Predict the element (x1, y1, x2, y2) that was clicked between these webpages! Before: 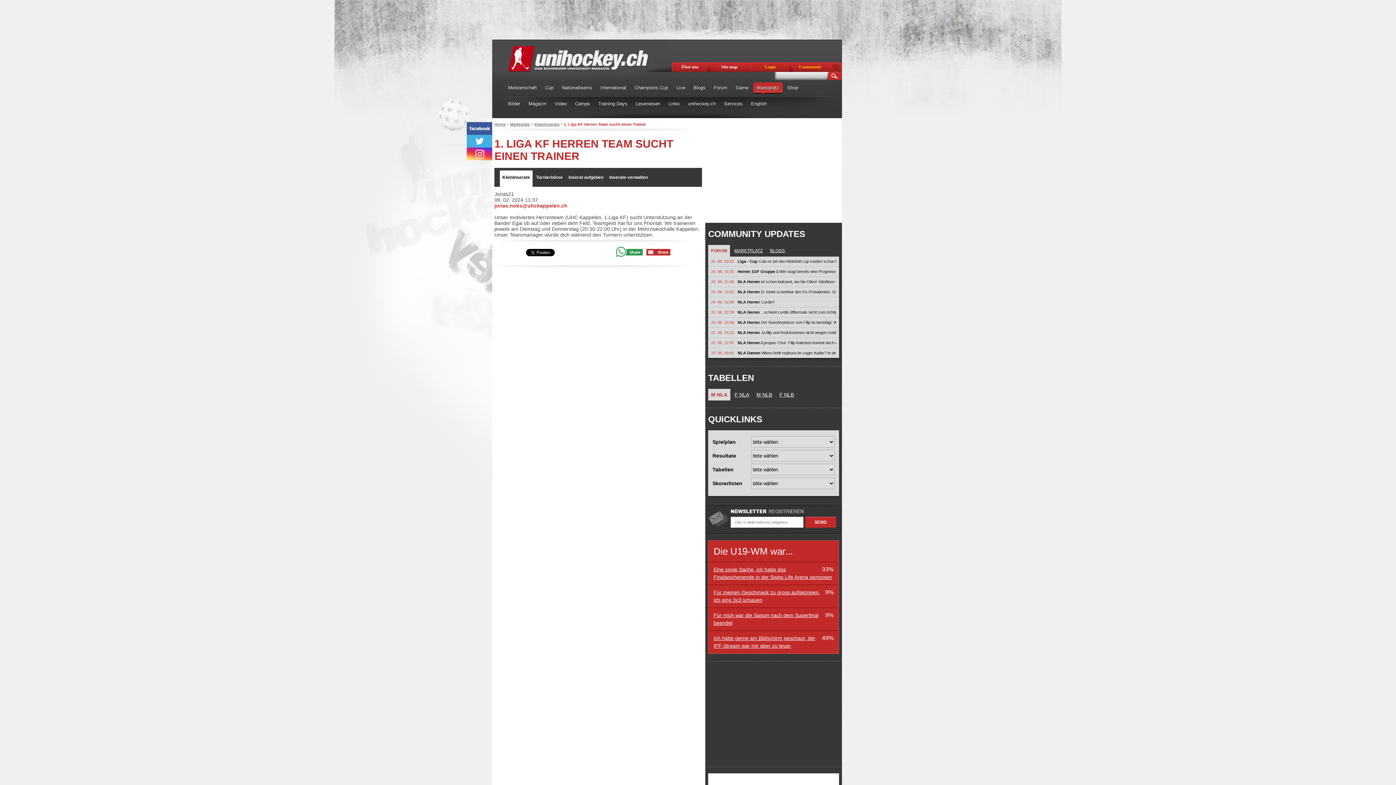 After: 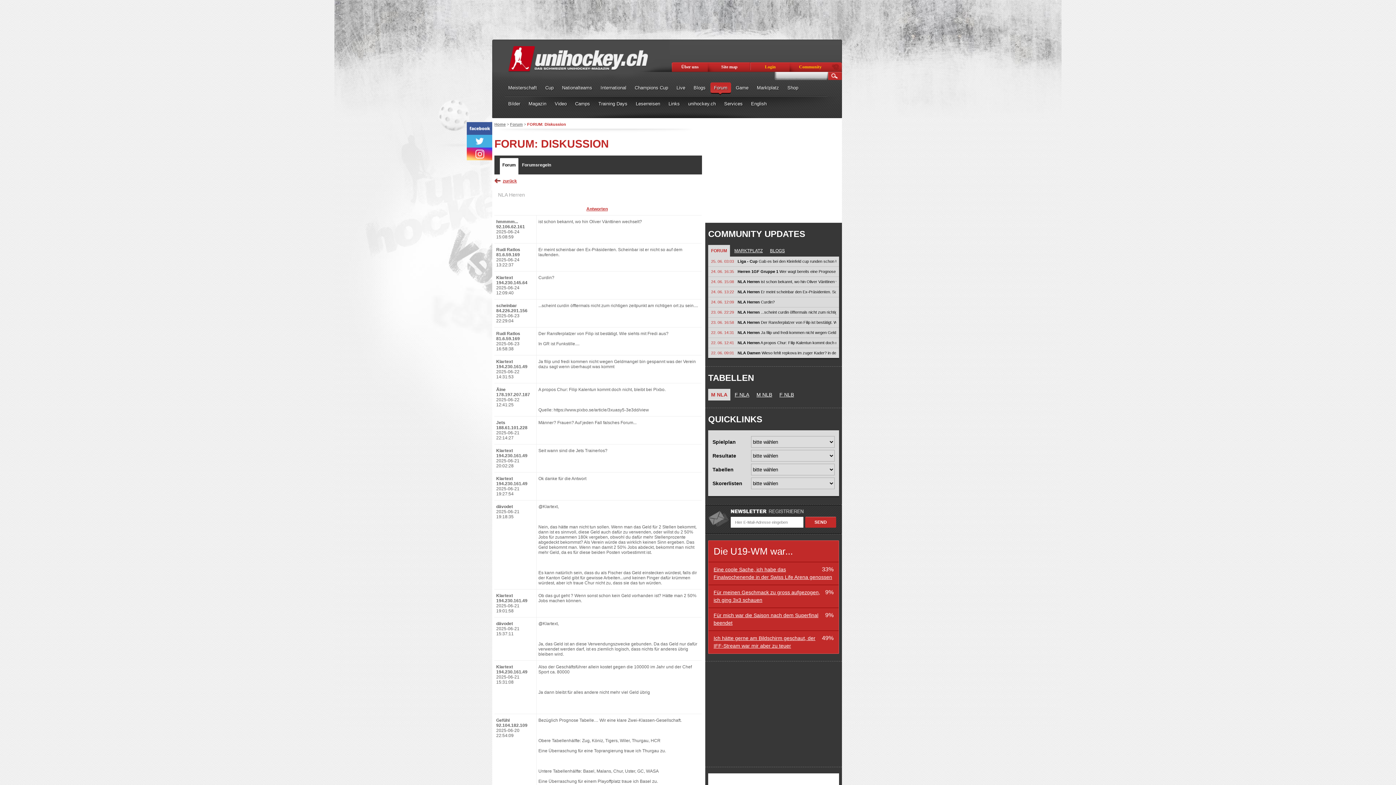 Action: bbox: (711, 330, 734, 334) label: 22. 06. 14:31